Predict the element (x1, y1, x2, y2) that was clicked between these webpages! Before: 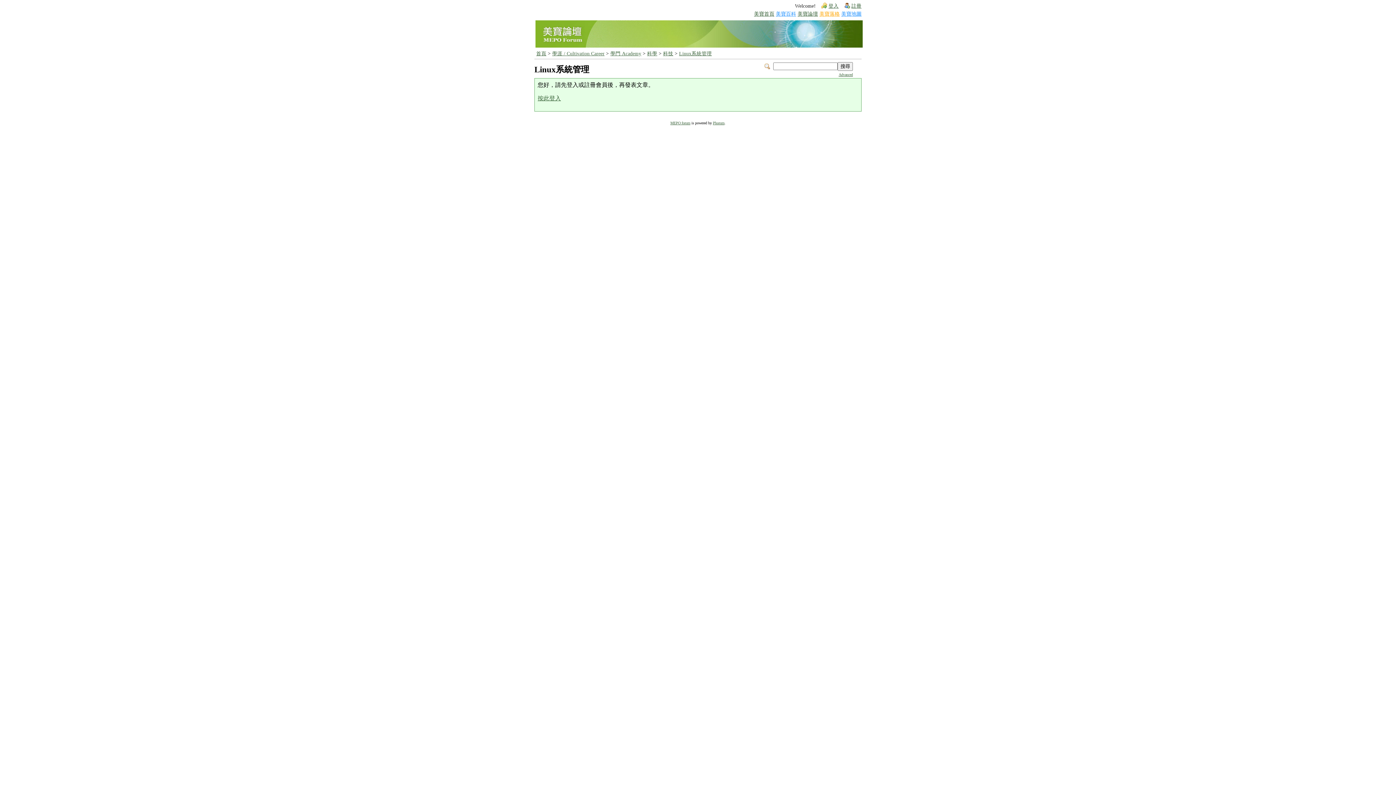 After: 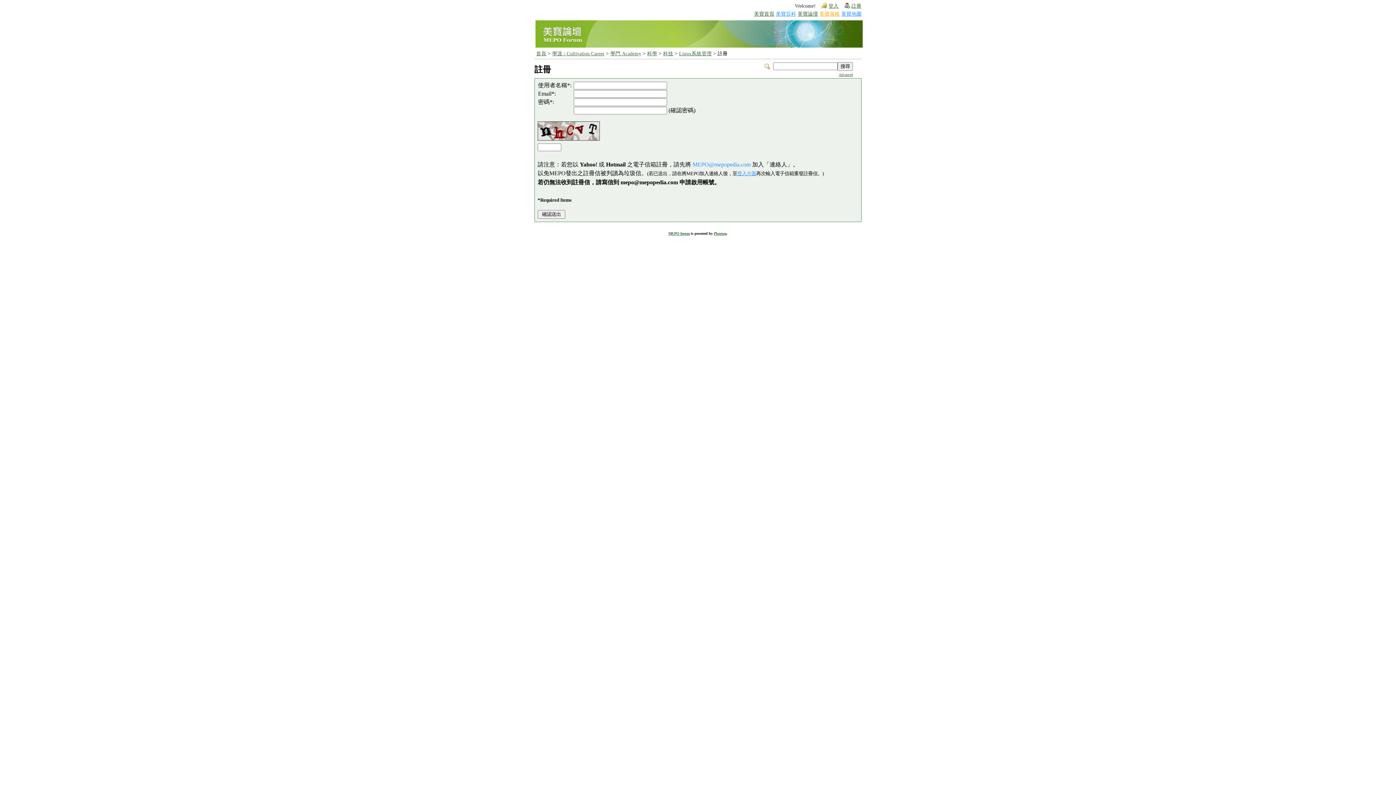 Action: bbox: (844, 1, 861, 9) label: 註冊